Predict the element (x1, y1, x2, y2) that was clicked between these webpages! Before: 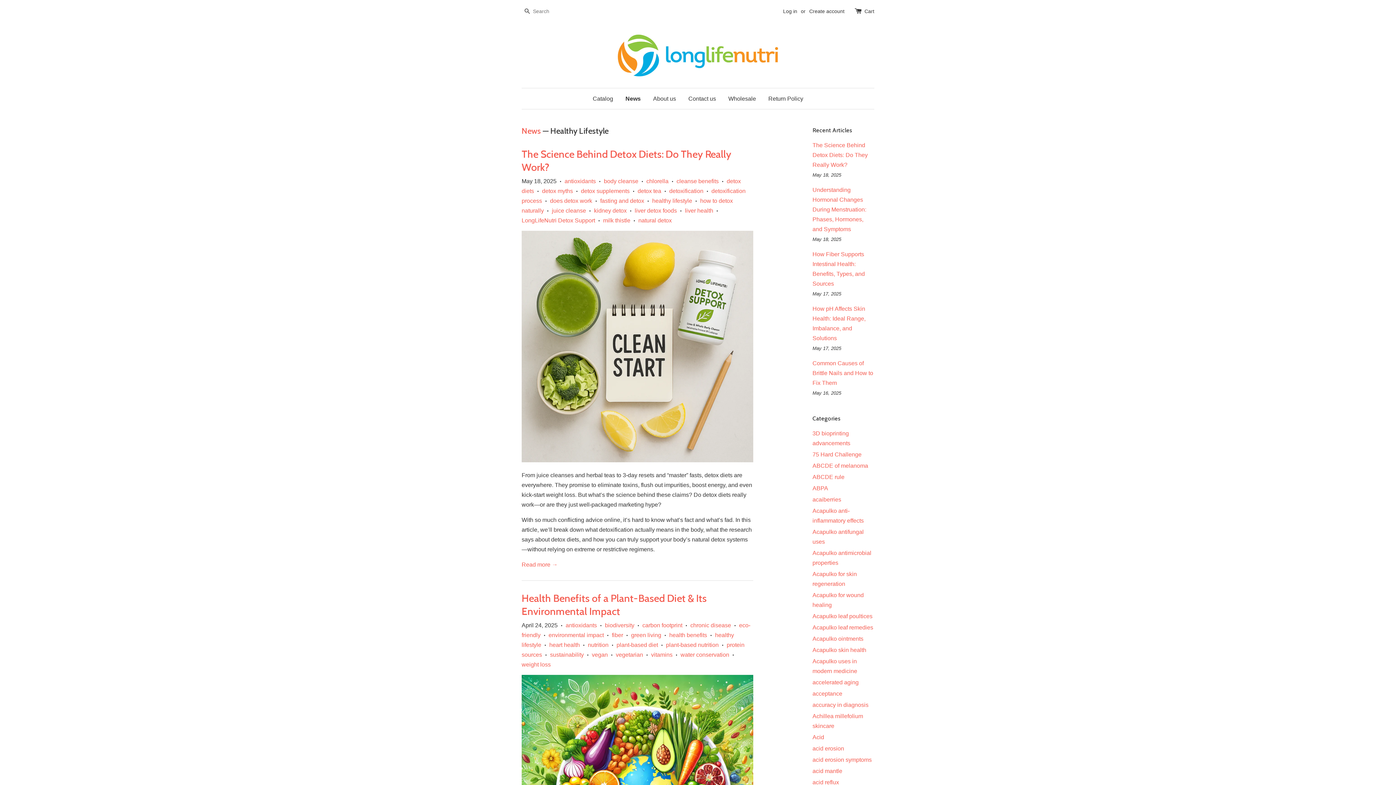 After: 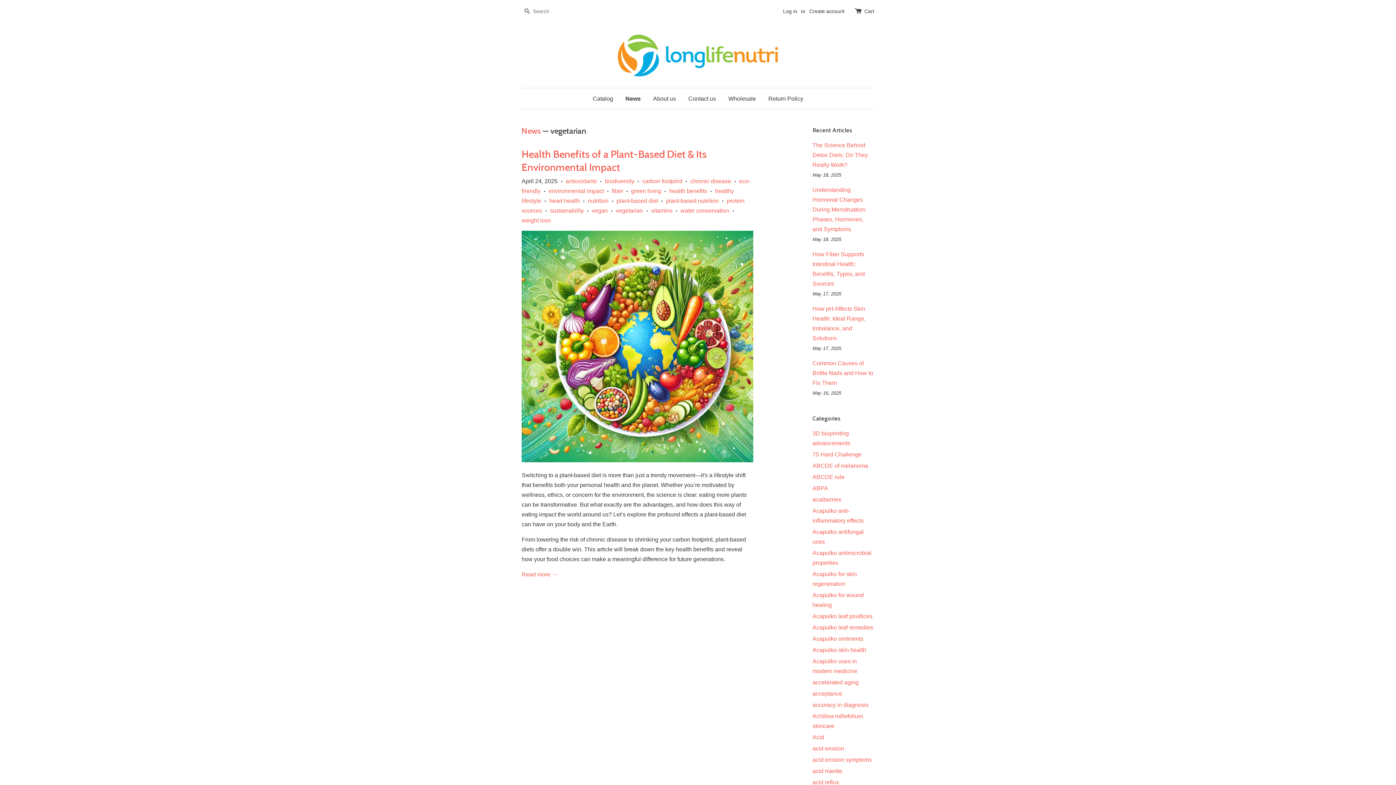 Action: bbox: (616, 652, 643, 658) label: vegetarian